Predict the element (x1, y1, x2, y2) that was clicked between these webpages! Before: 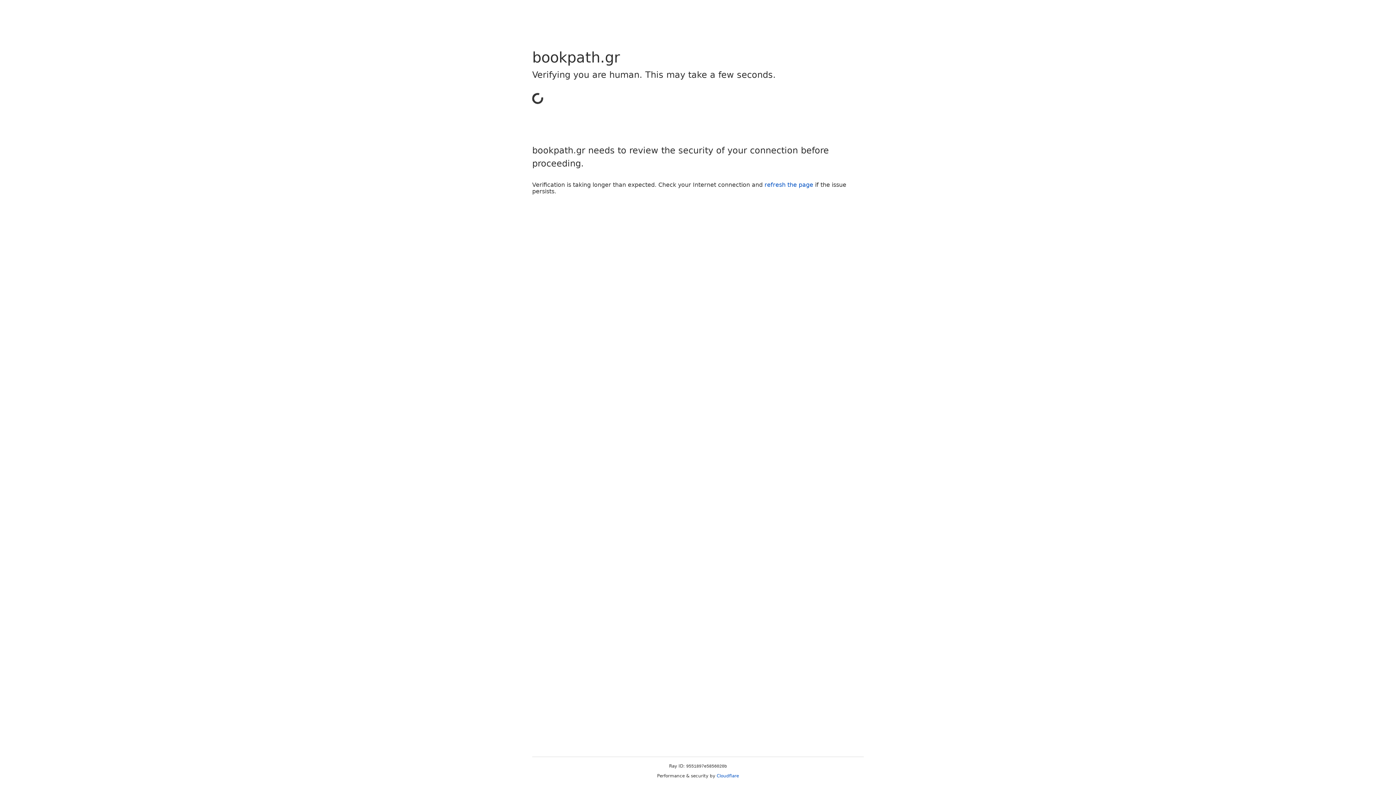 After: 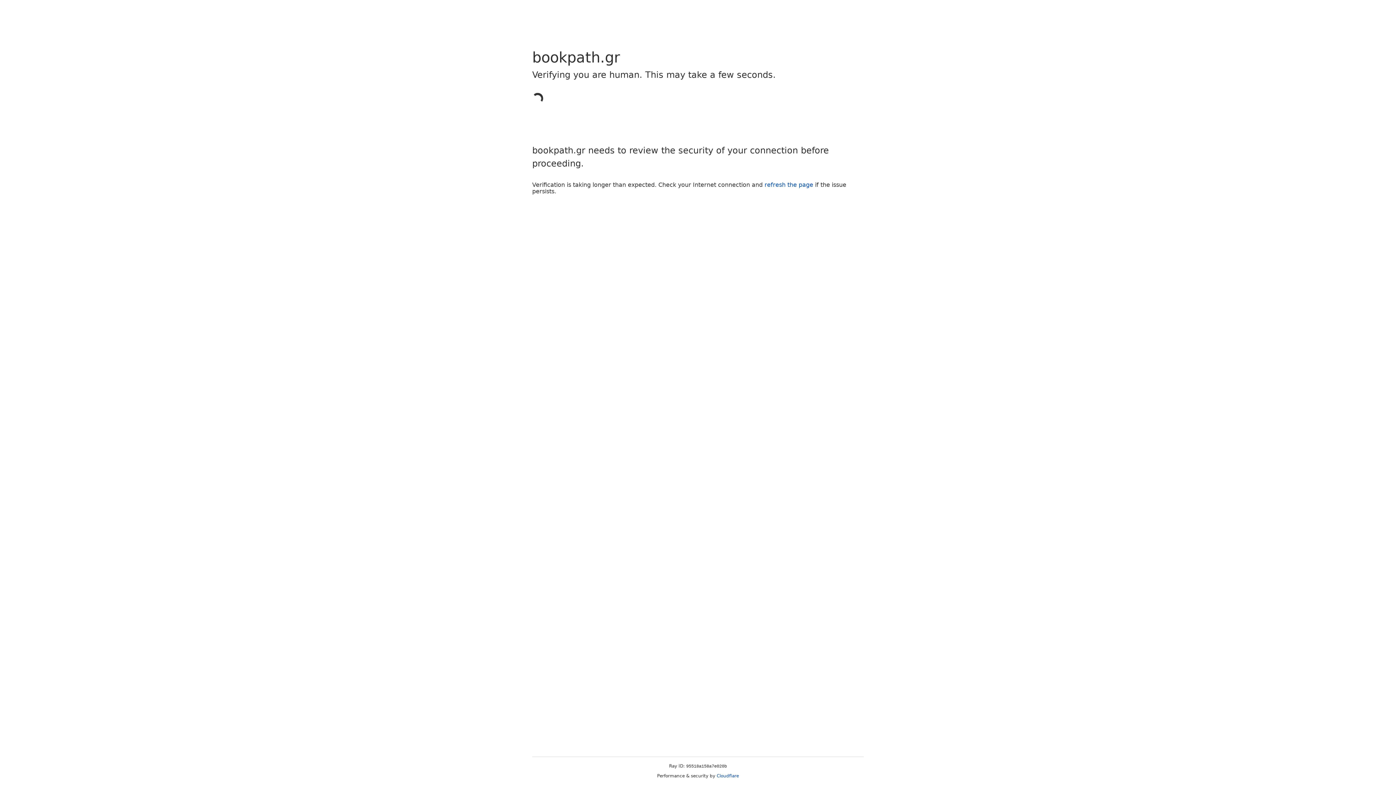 Action: bbox: (716, 773, 739, 778) label: Cloudflare